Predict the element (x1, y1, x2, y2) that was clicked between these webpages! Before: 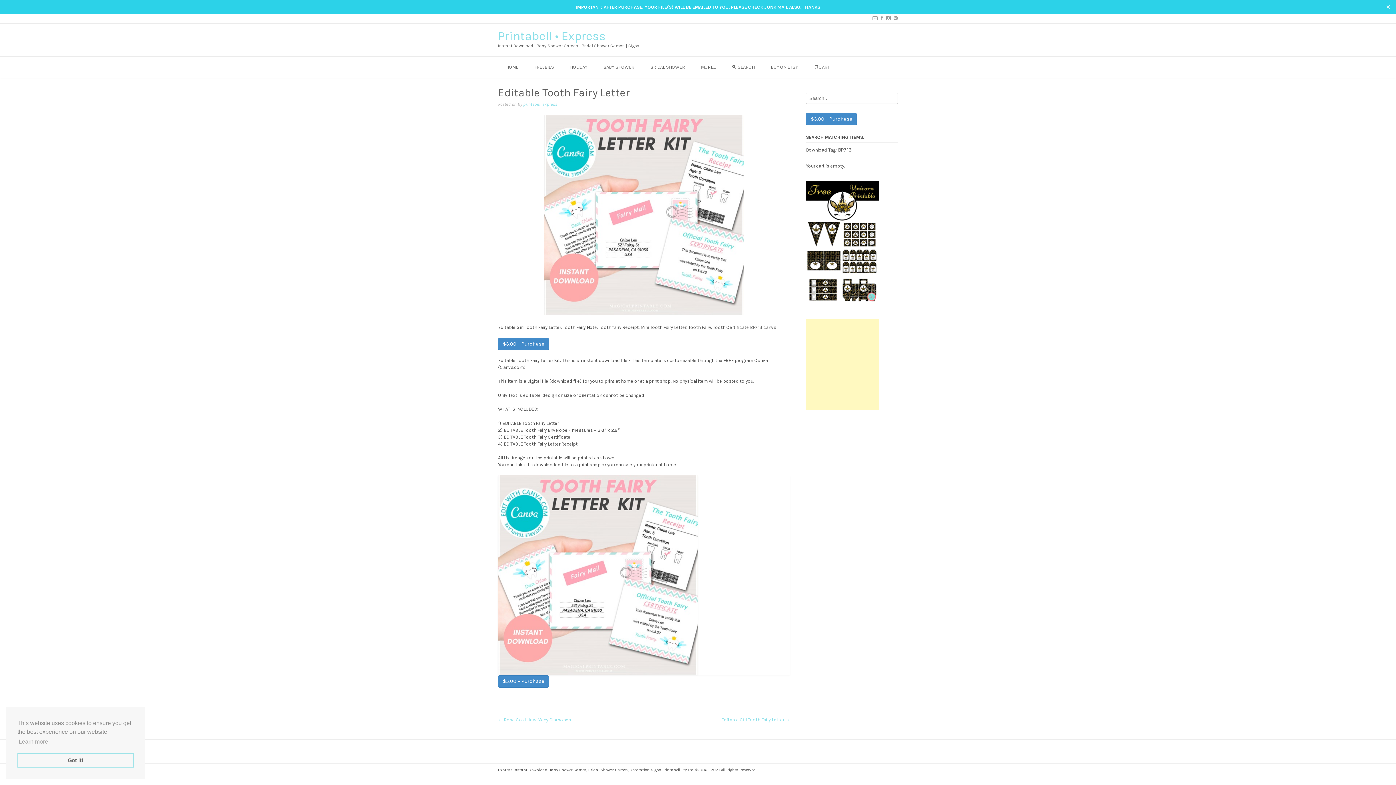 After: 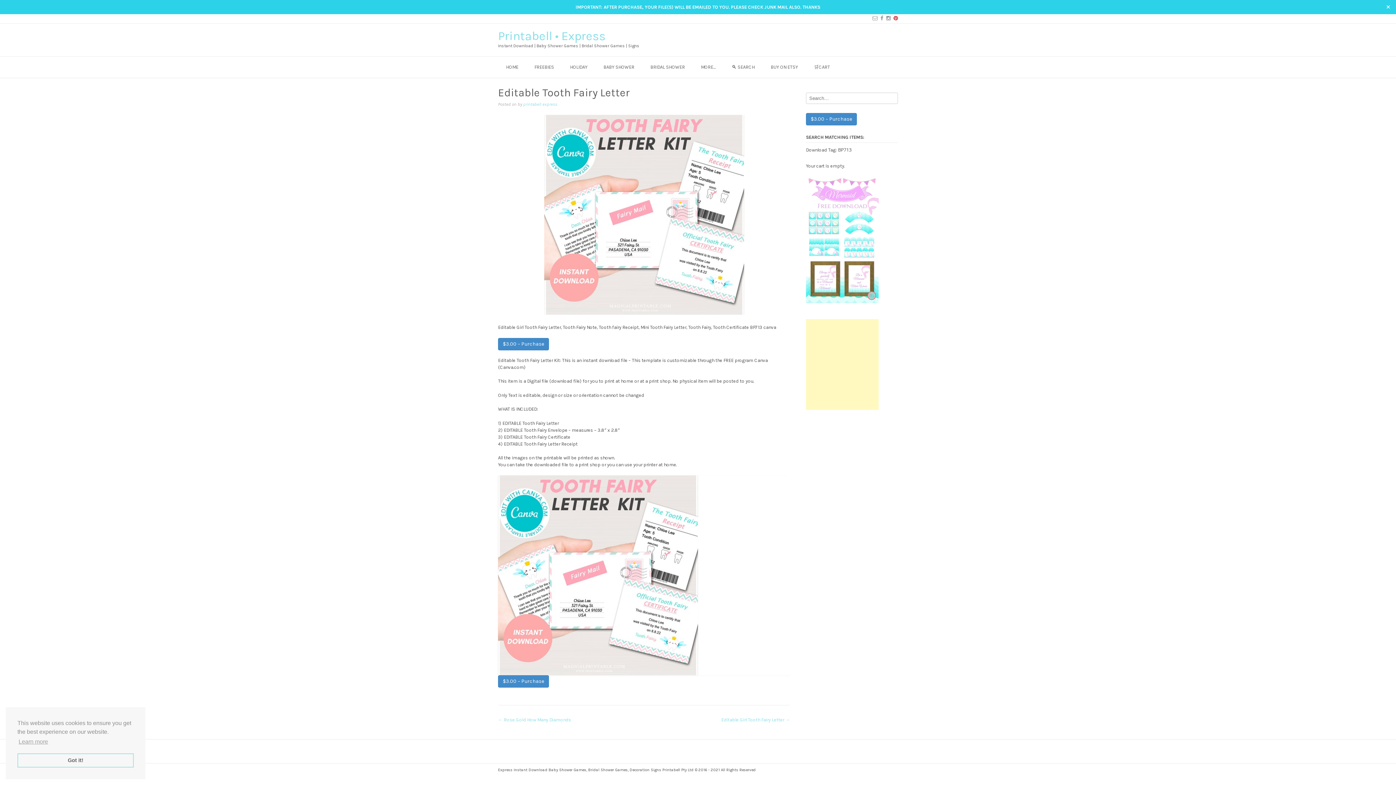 Action: bbox: (890, 15, 898, 21)